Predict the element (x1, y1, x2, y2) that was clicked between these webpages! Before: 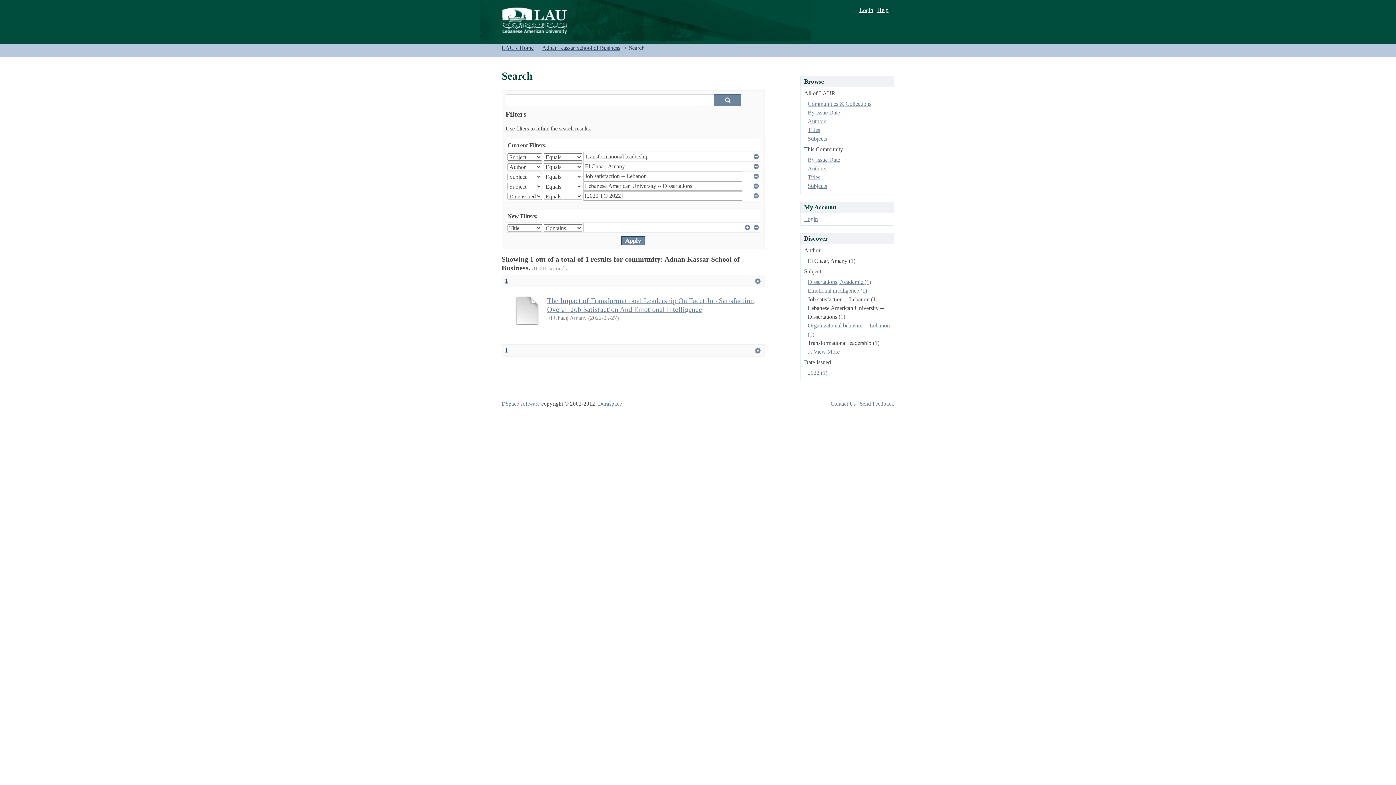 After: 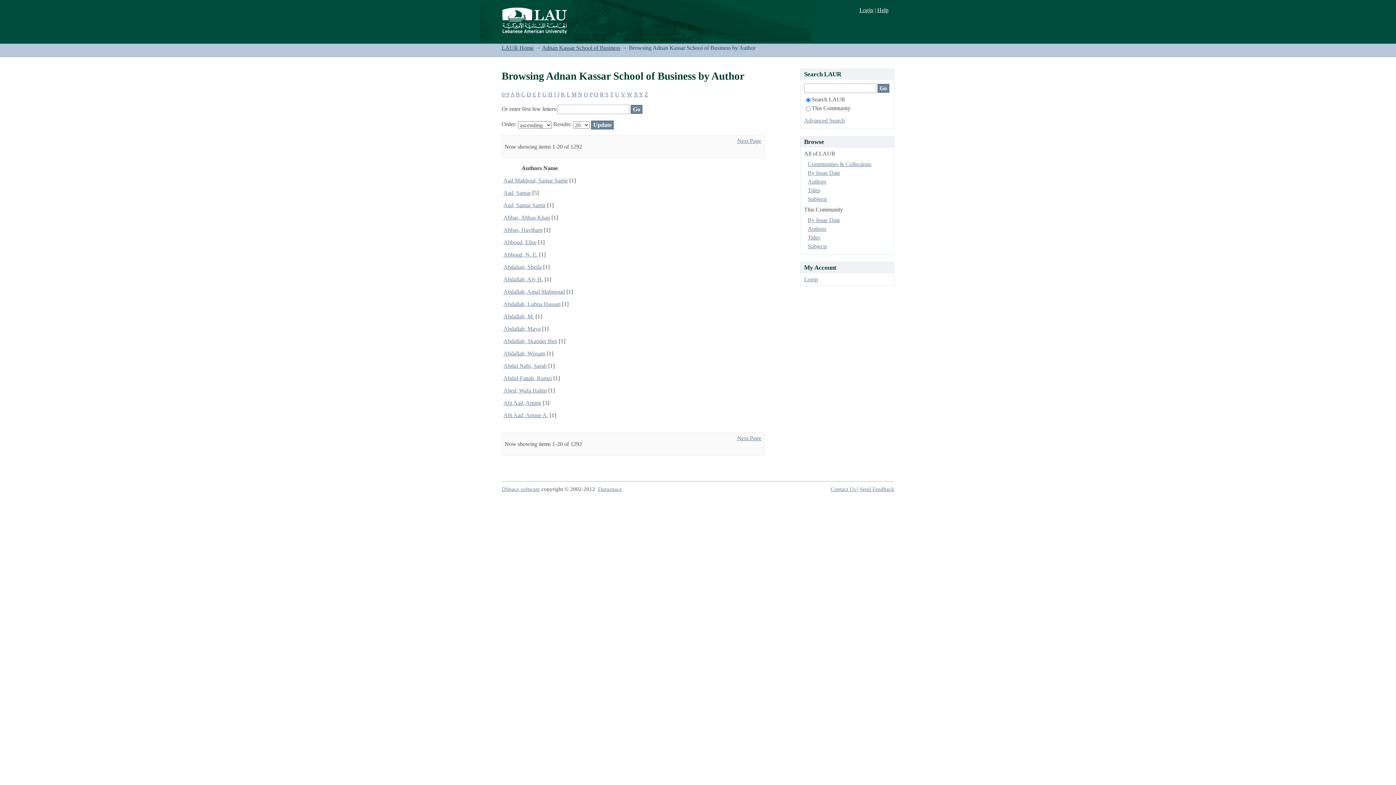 Action: bbox: (807, 165, 826, 171) label: Authors